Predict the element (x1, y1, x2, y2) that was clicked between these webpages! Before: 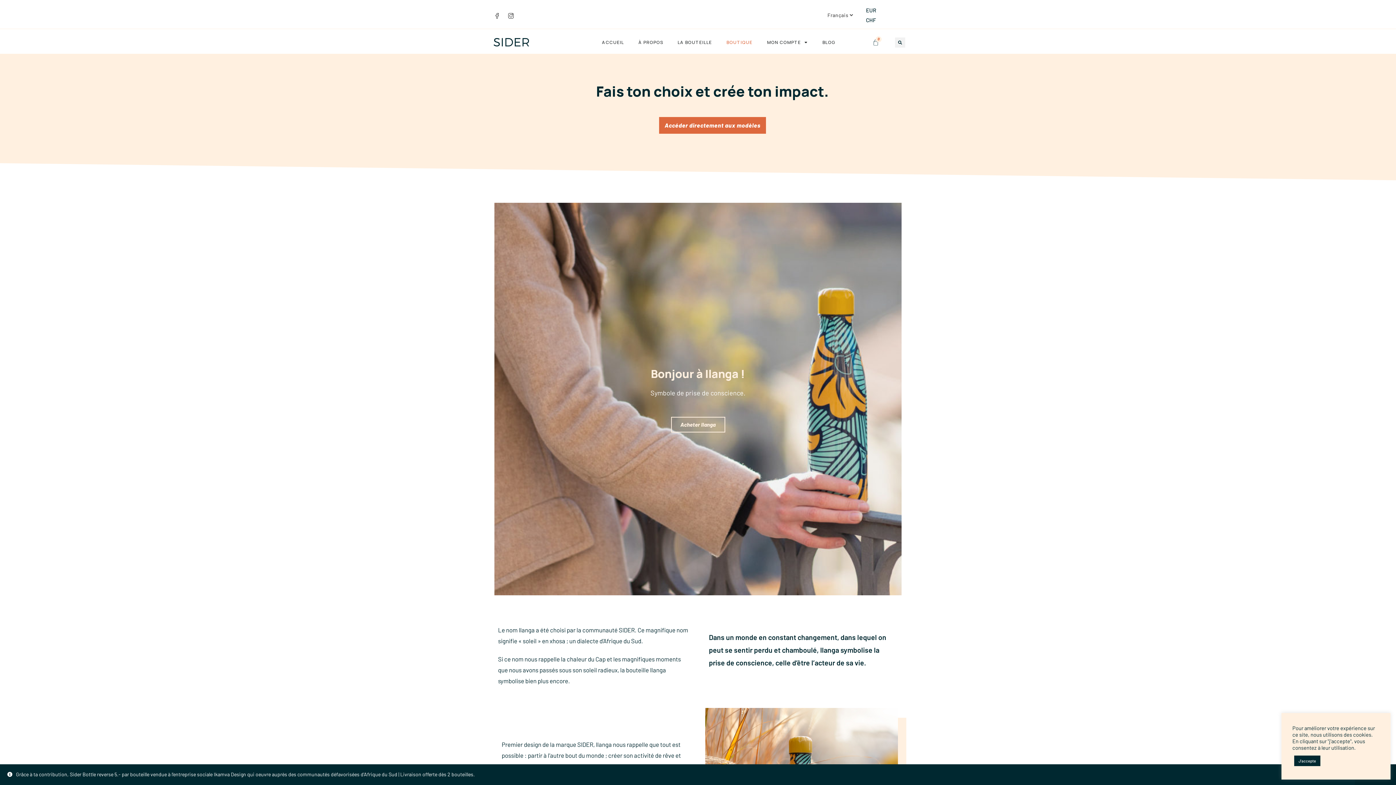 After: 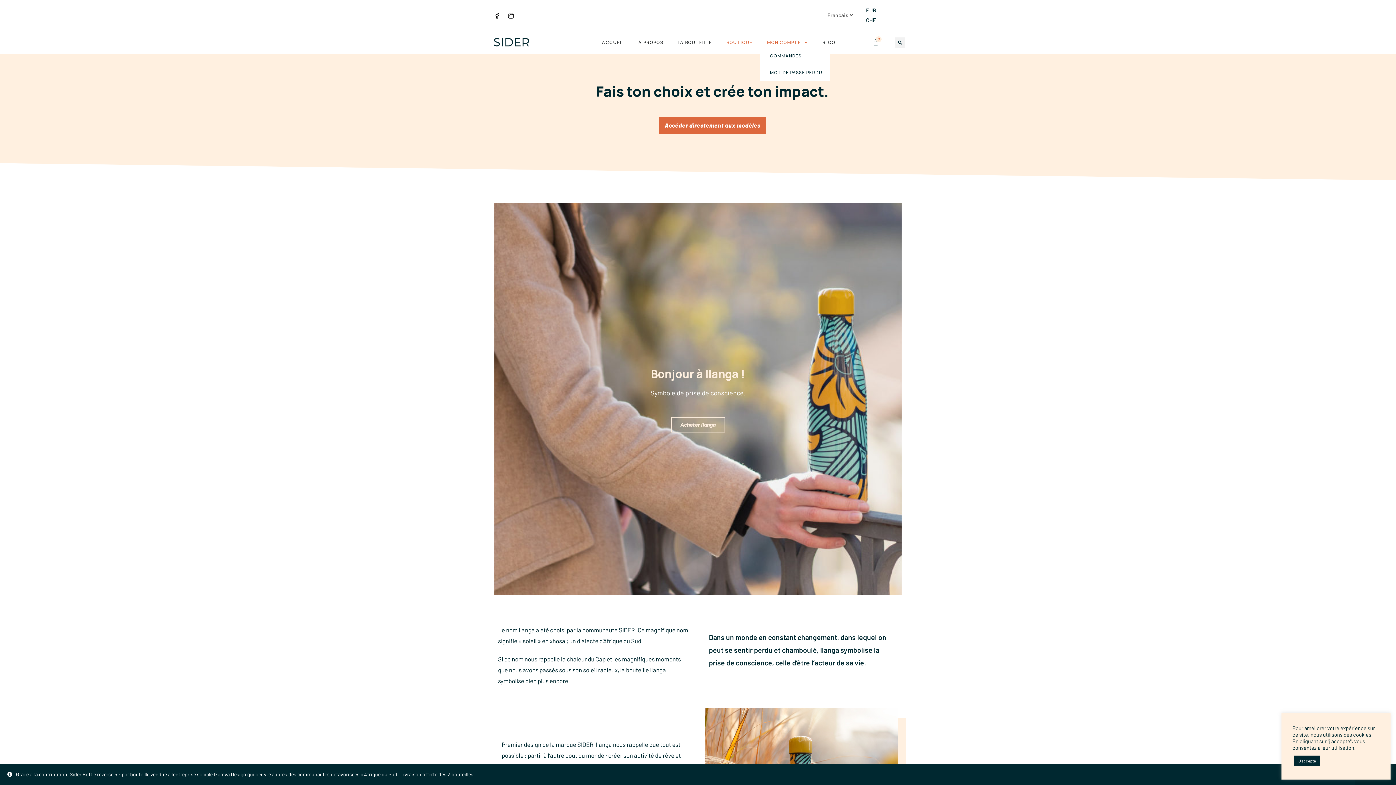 Action: bbox: (760, 37, 815, 47) label: MON COMPTE